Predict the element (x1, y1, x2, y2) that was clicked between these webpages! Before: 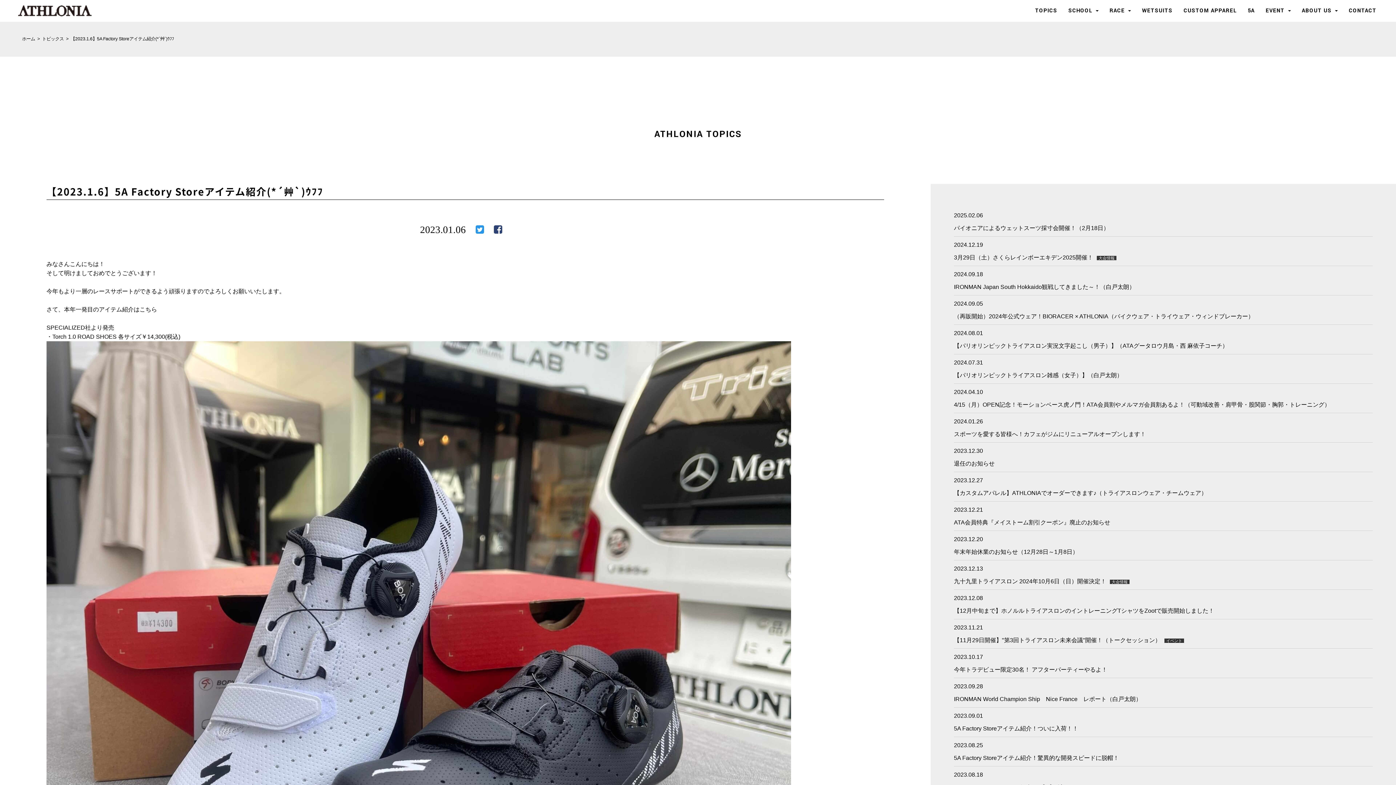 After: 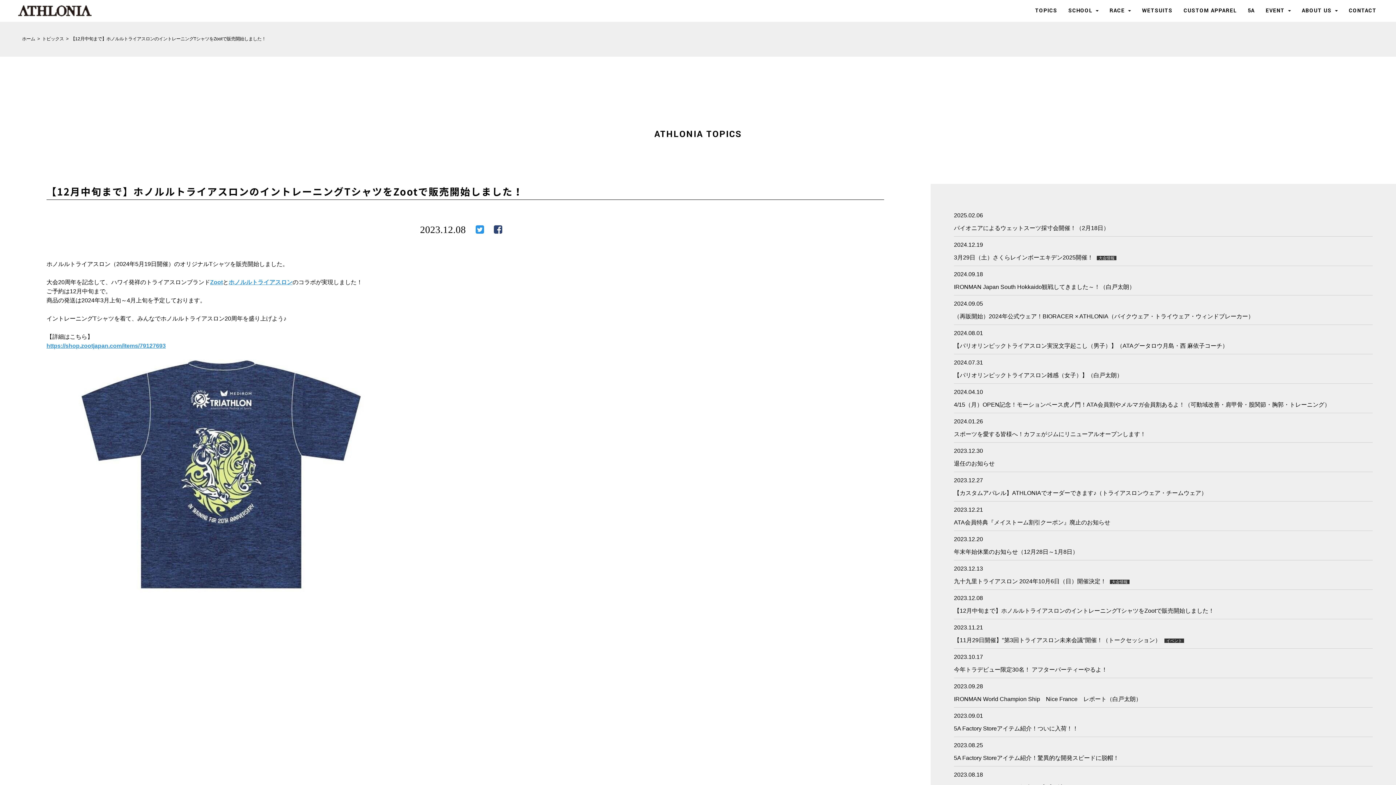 Action: label: 【12月中旬まで】ホノルルトライアスロンのイントレーニングTシャツをZootで販売開始しました！ bbox: (954, 607, 1214, 614)